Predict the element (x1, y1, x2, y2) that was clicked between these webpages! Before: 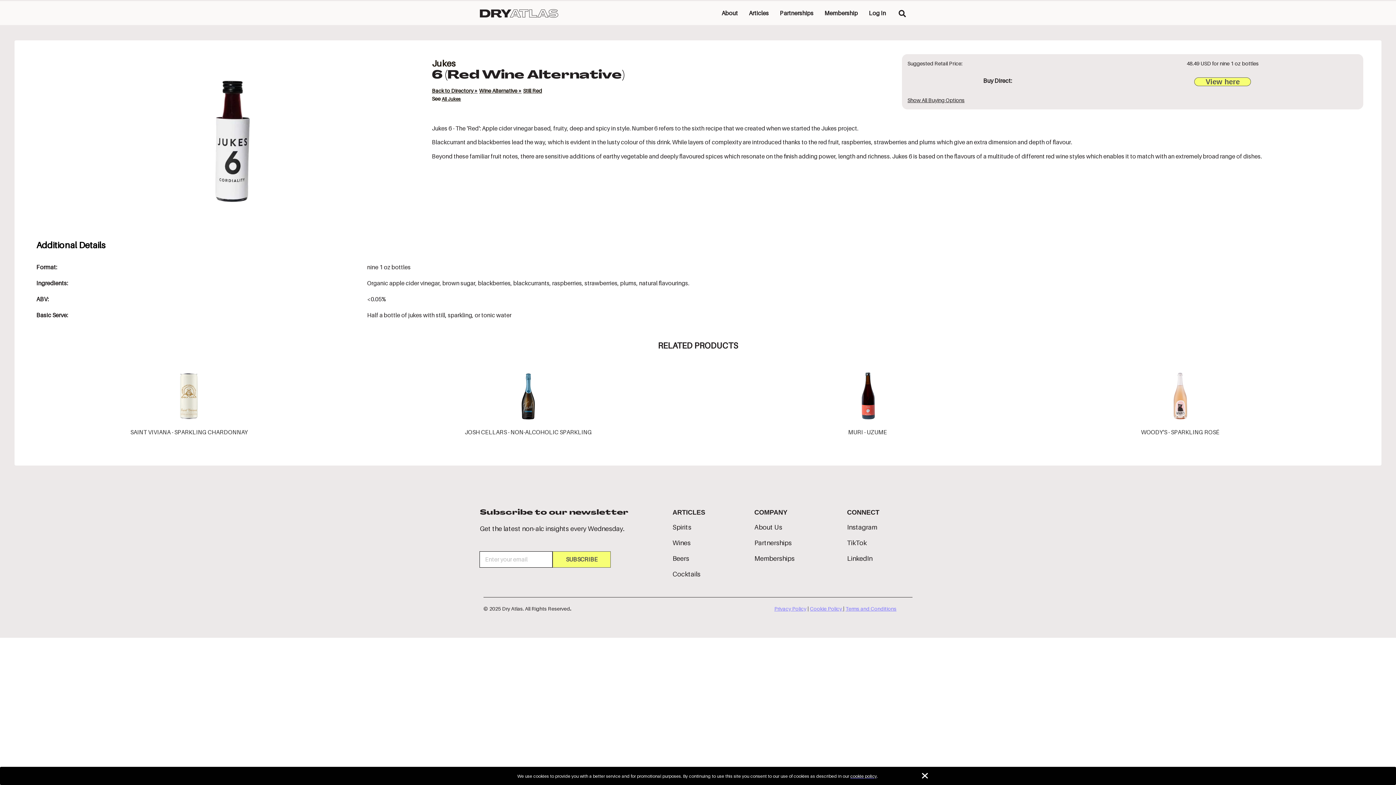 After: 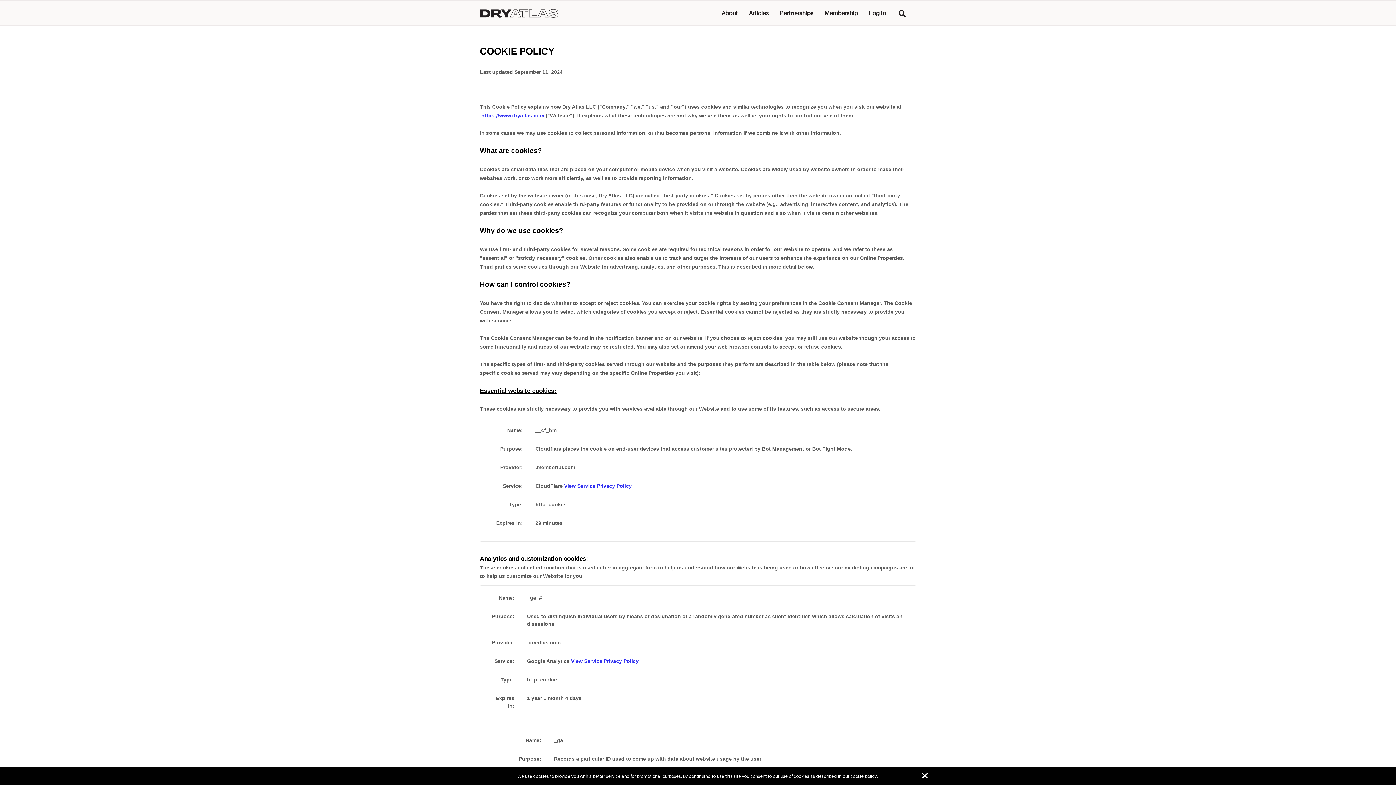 Action: bbox: (850, 773, 877, 779) label: cookie policy